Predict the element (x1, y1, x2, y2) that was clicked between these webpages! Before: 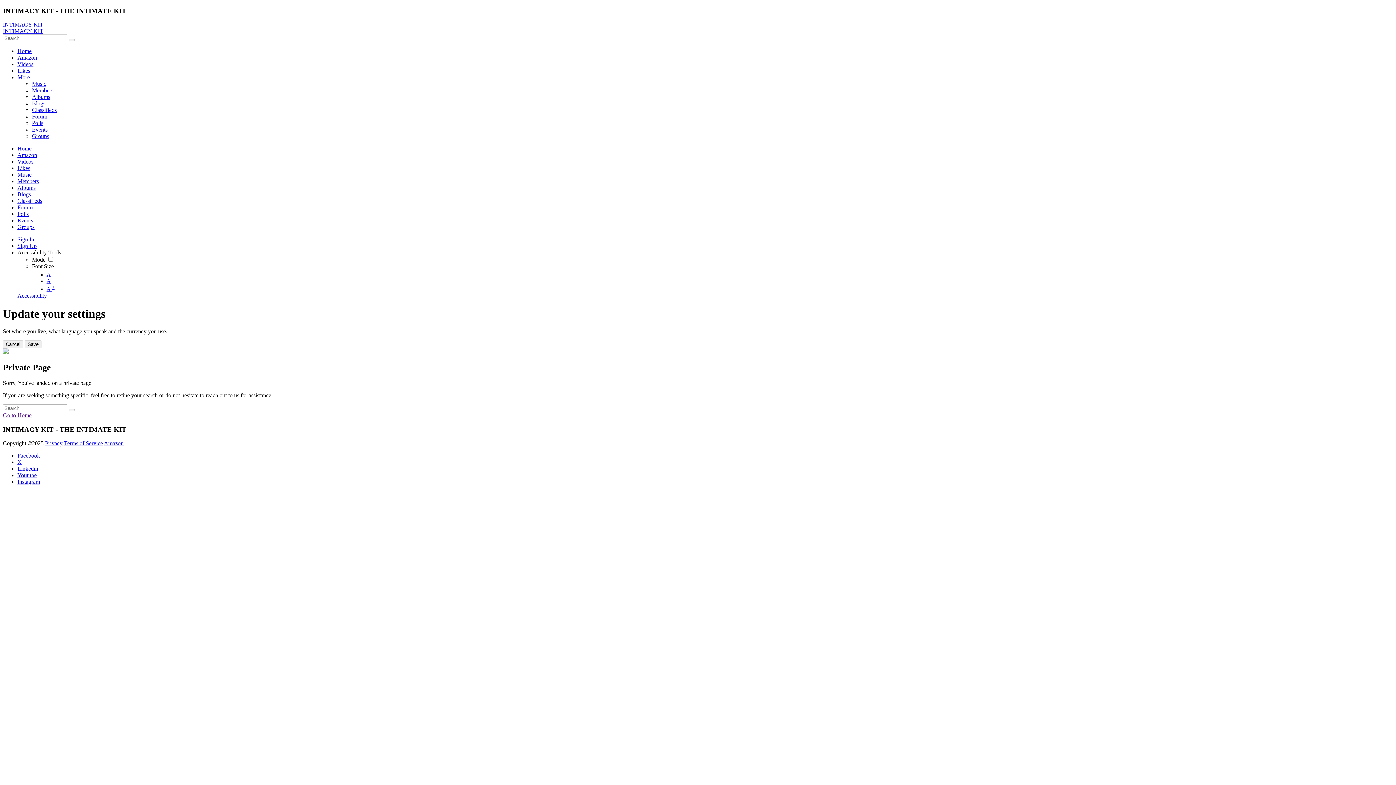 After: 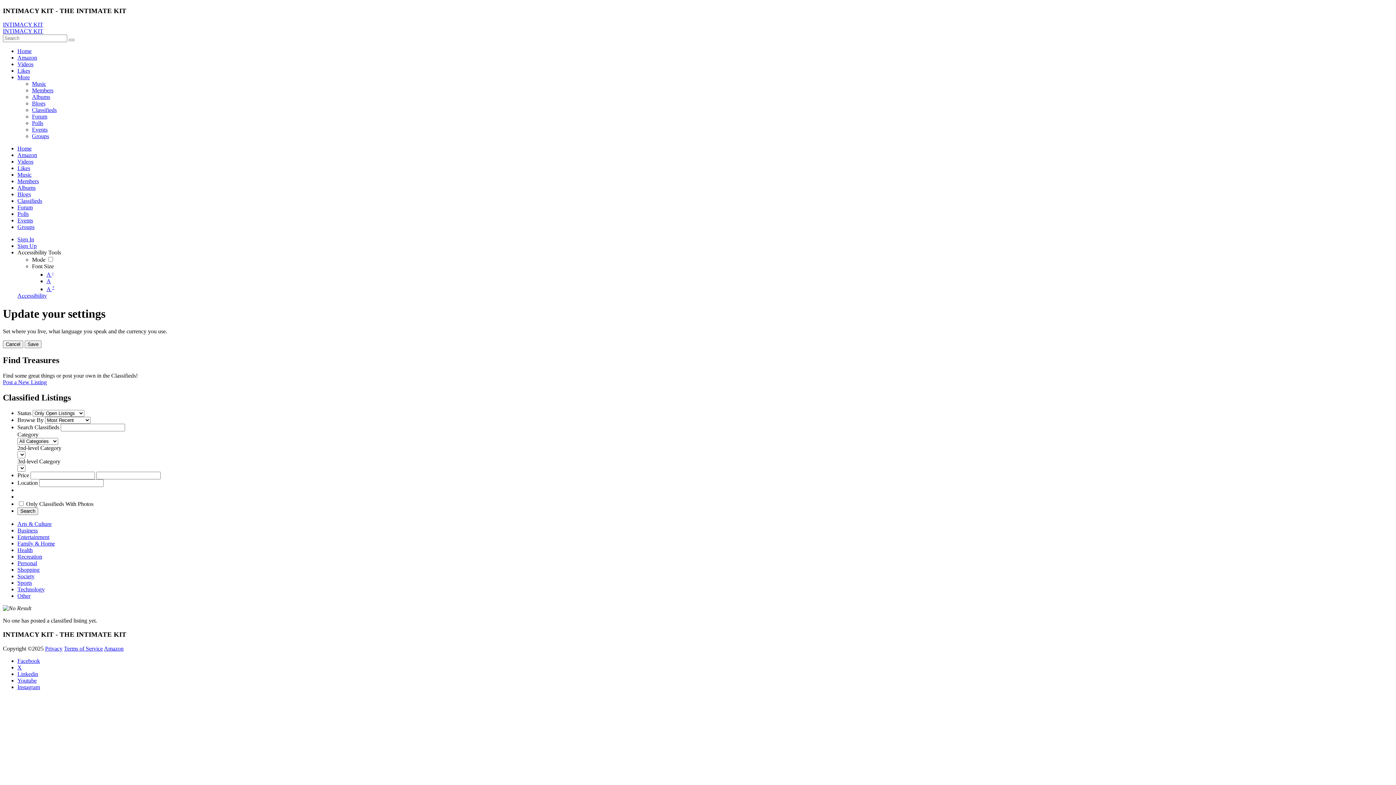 Action: label: Classifieds bbox: (17, 197, 42, 204)